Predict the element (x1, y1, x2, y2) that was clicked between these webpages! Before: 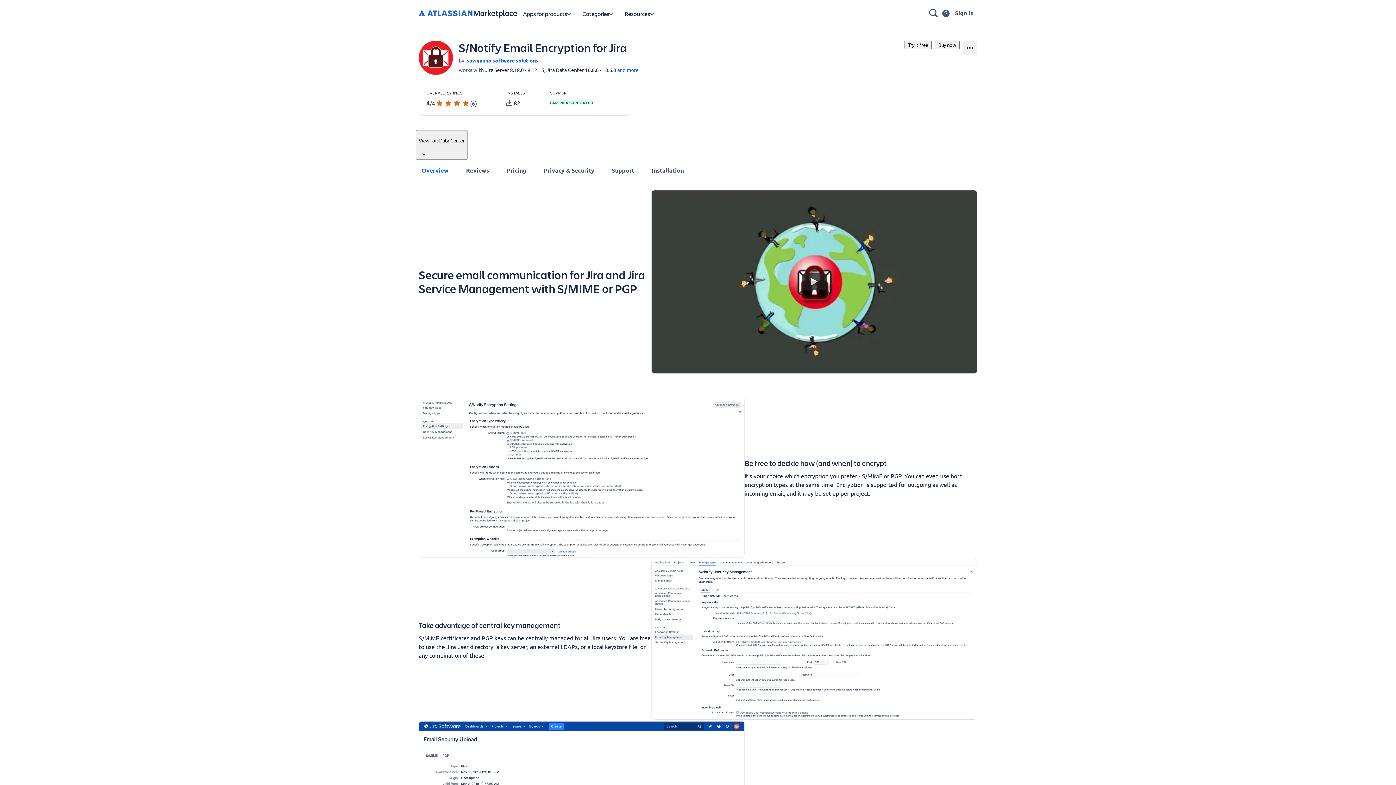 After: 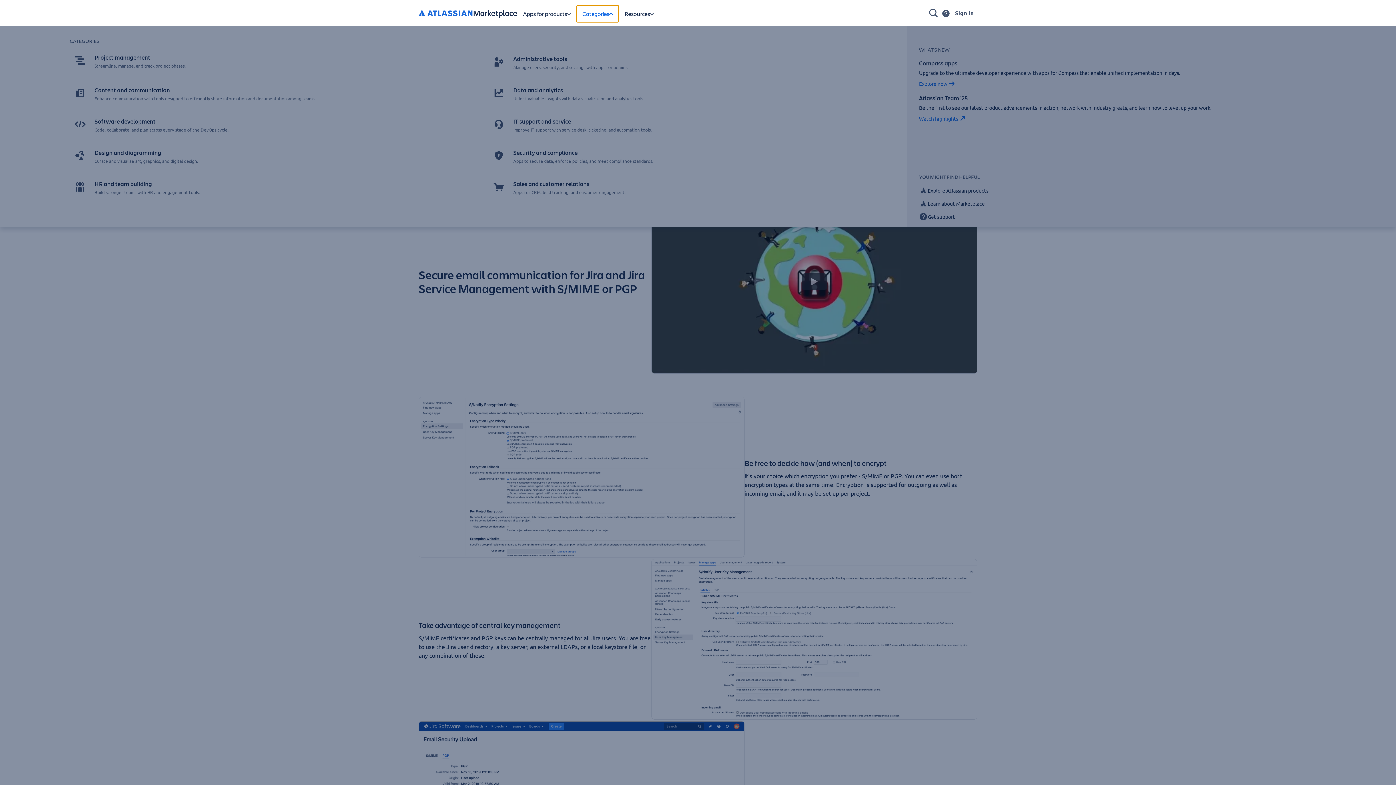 Action: label: App categories bbox: (576, 5, 618, 22)